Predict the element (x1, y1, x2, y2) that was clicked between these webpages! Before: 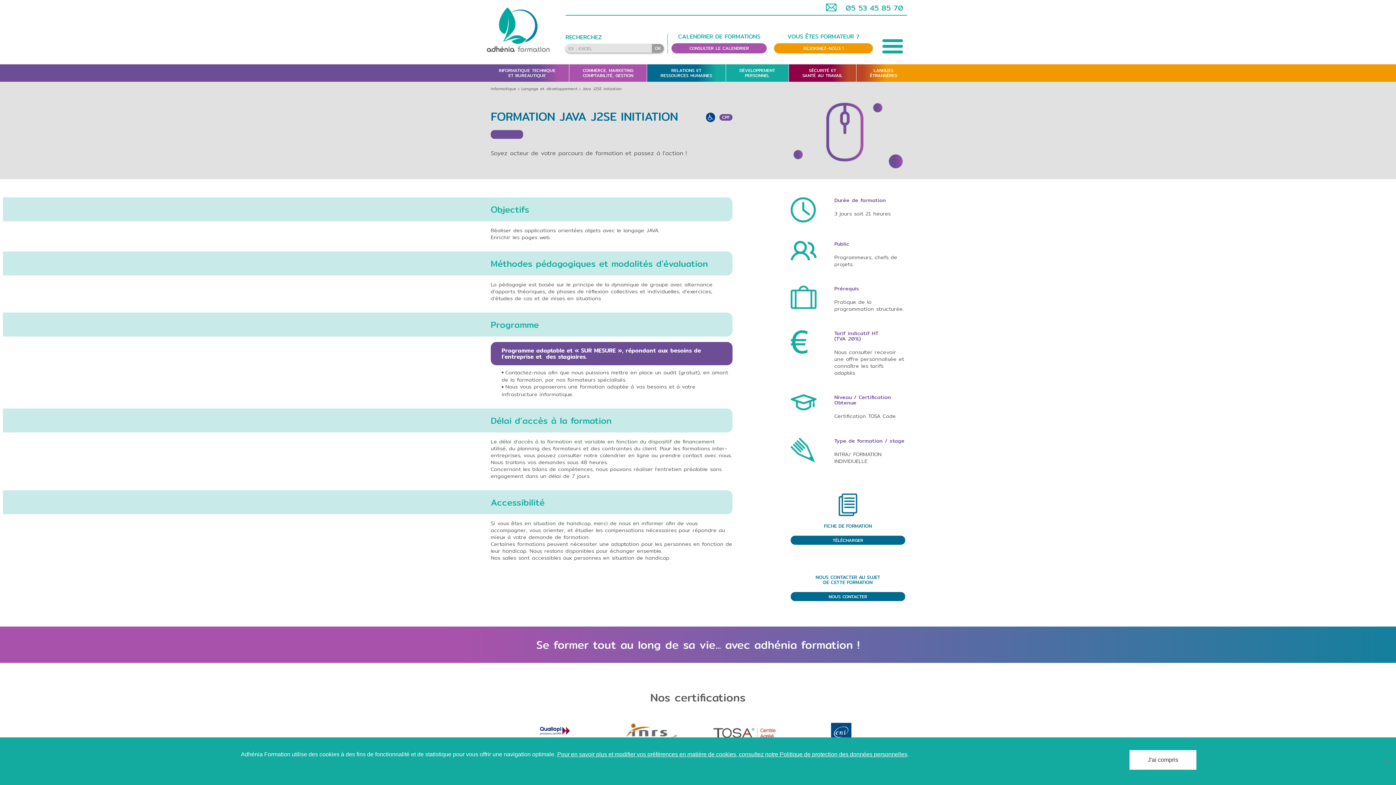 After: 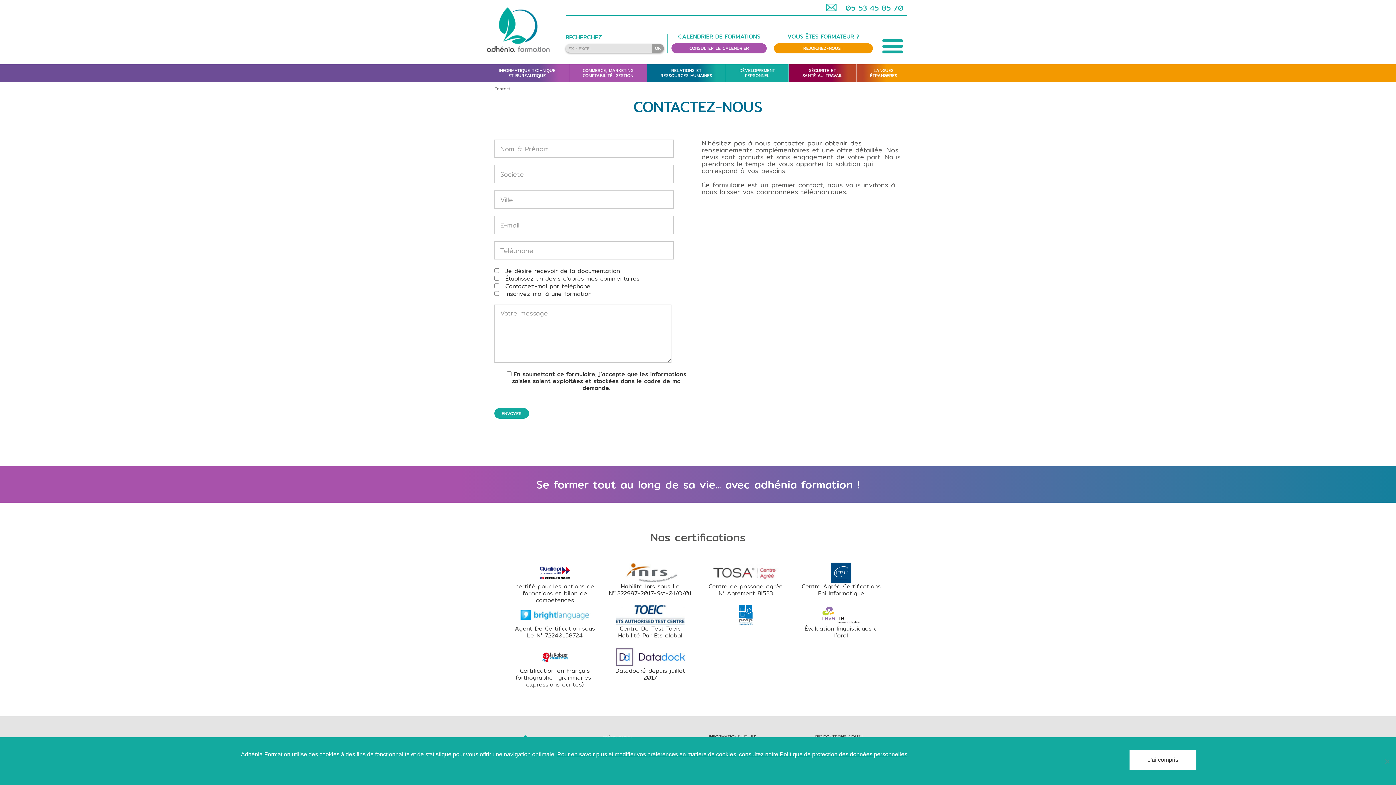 Action: bbox: (826, 2, 836, 11)